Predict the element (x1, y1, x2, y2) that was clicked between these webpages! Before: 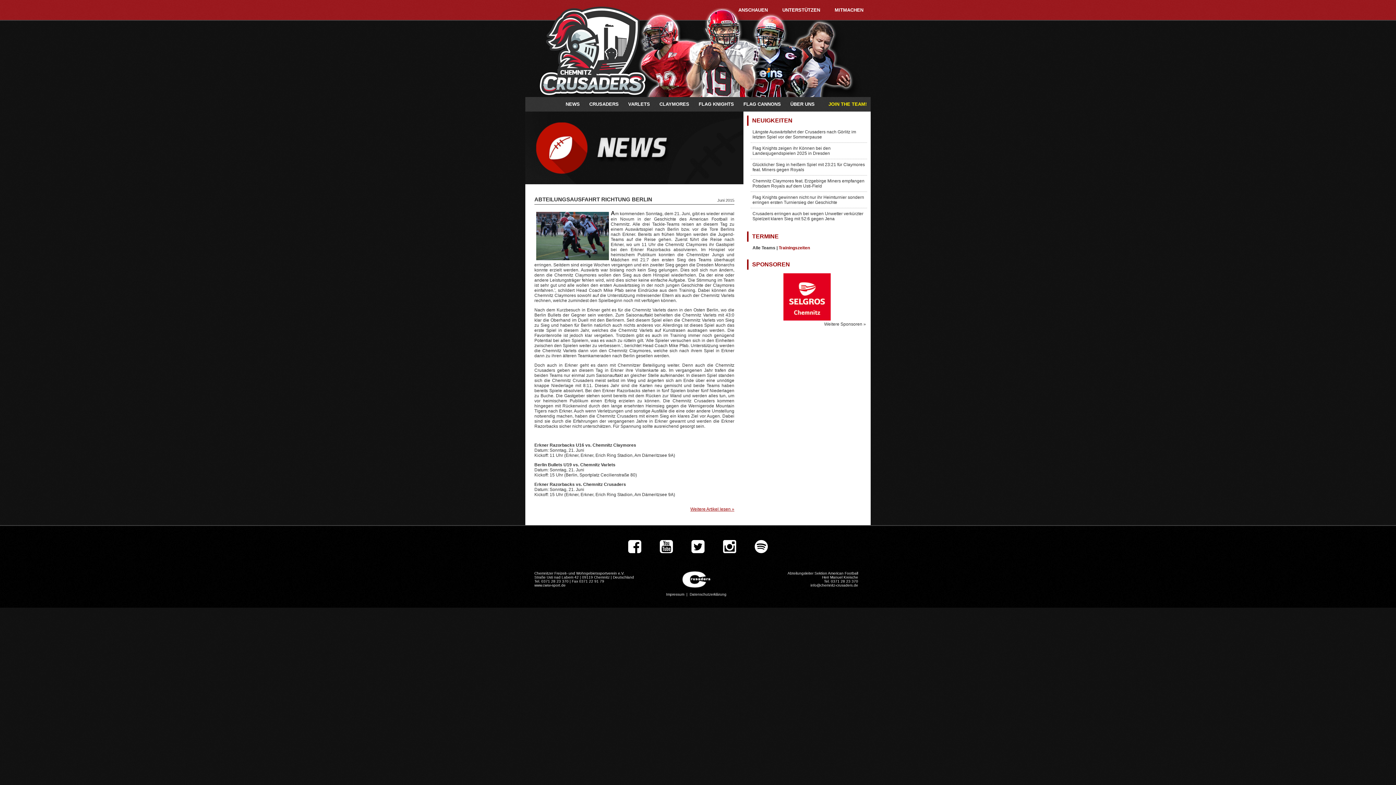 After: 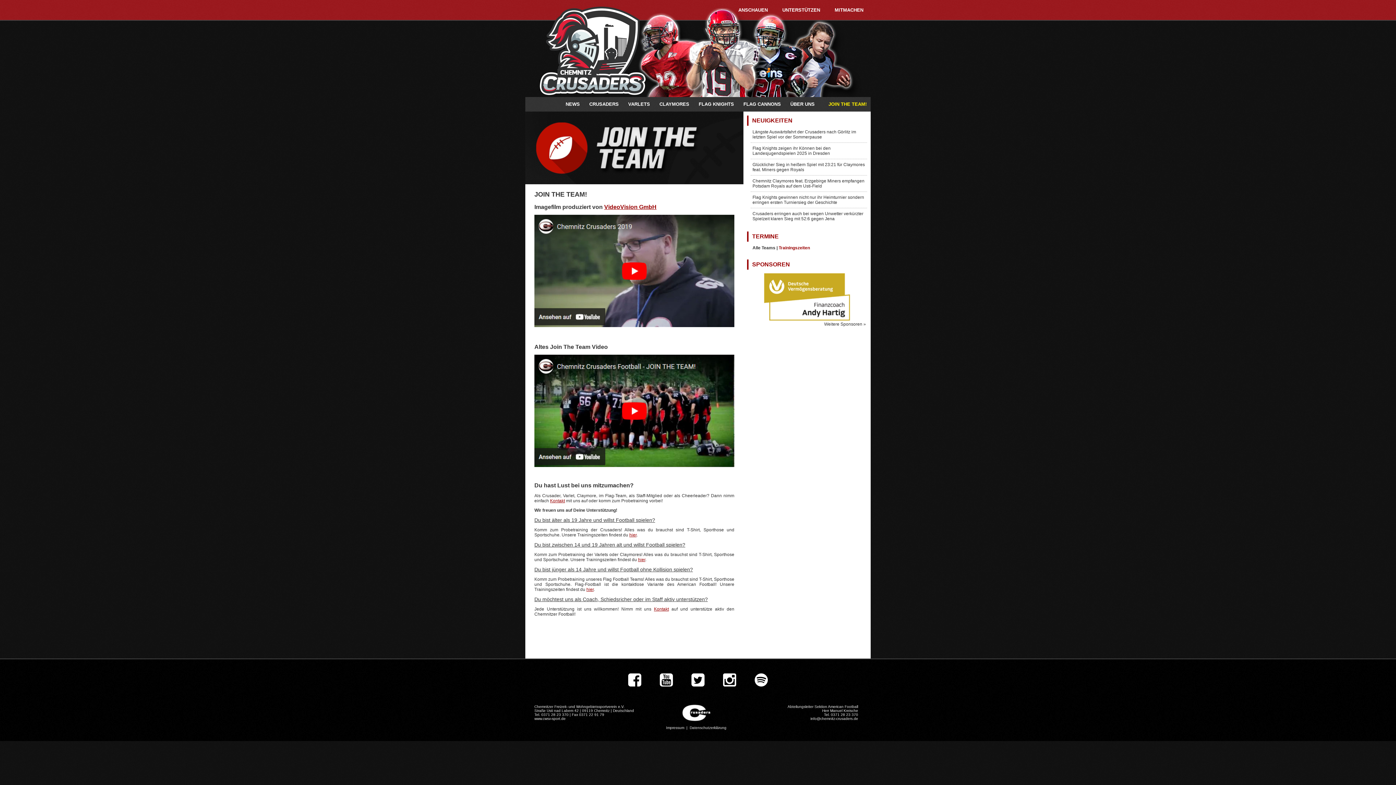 Action: label: MITMACHEN bbox: (827, 0, 870, 20)